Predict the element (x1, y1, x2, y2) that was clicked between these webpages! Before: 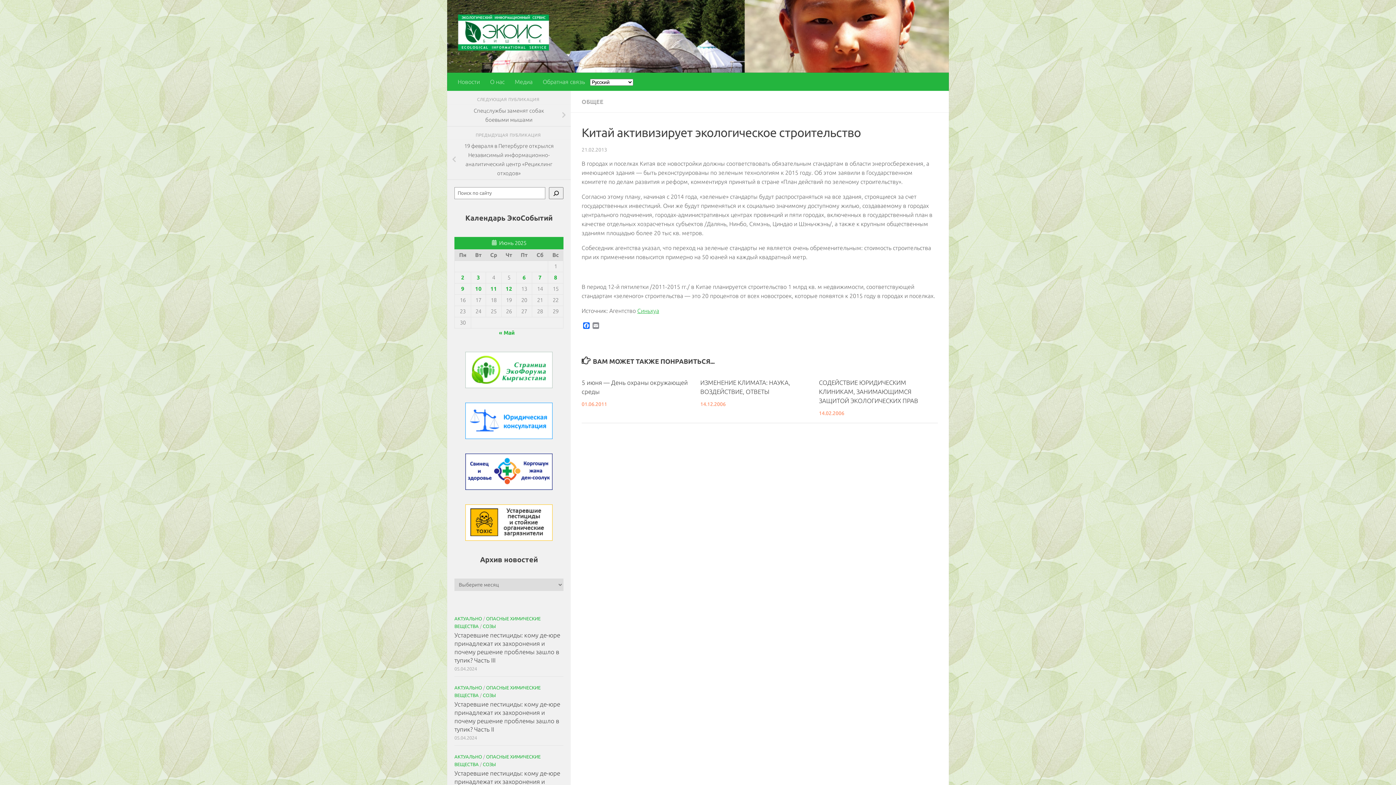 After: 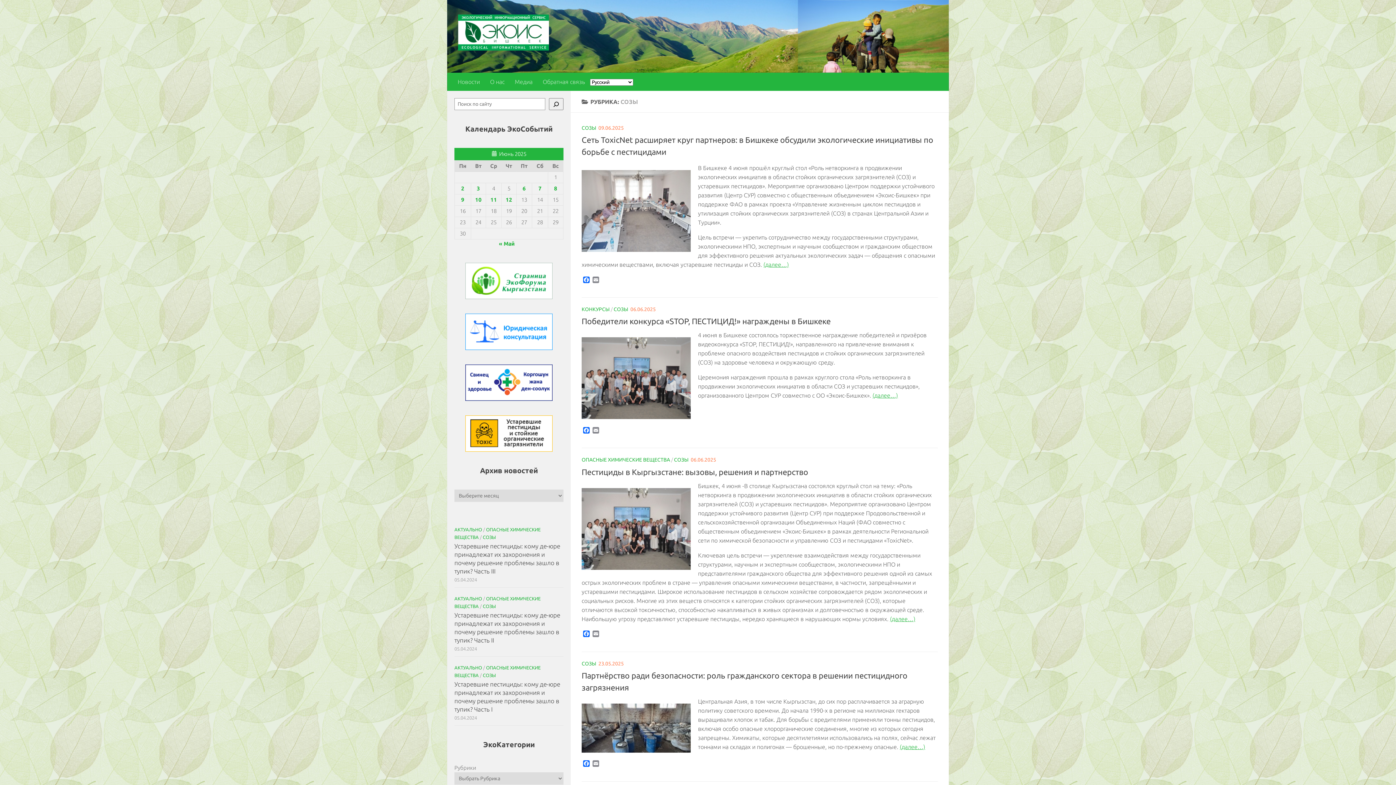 Action: bbox: (482, 762, 496, 767) label: СОЗЫ